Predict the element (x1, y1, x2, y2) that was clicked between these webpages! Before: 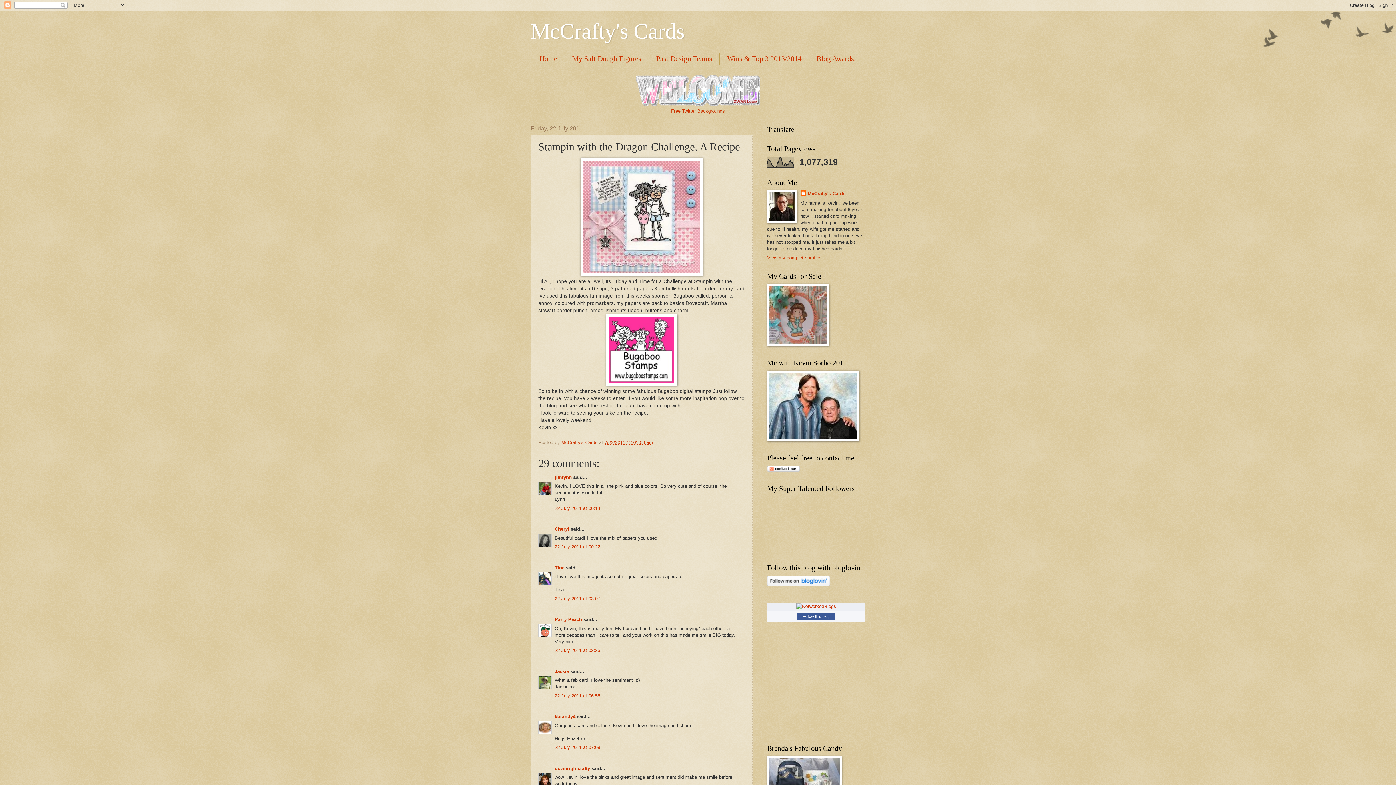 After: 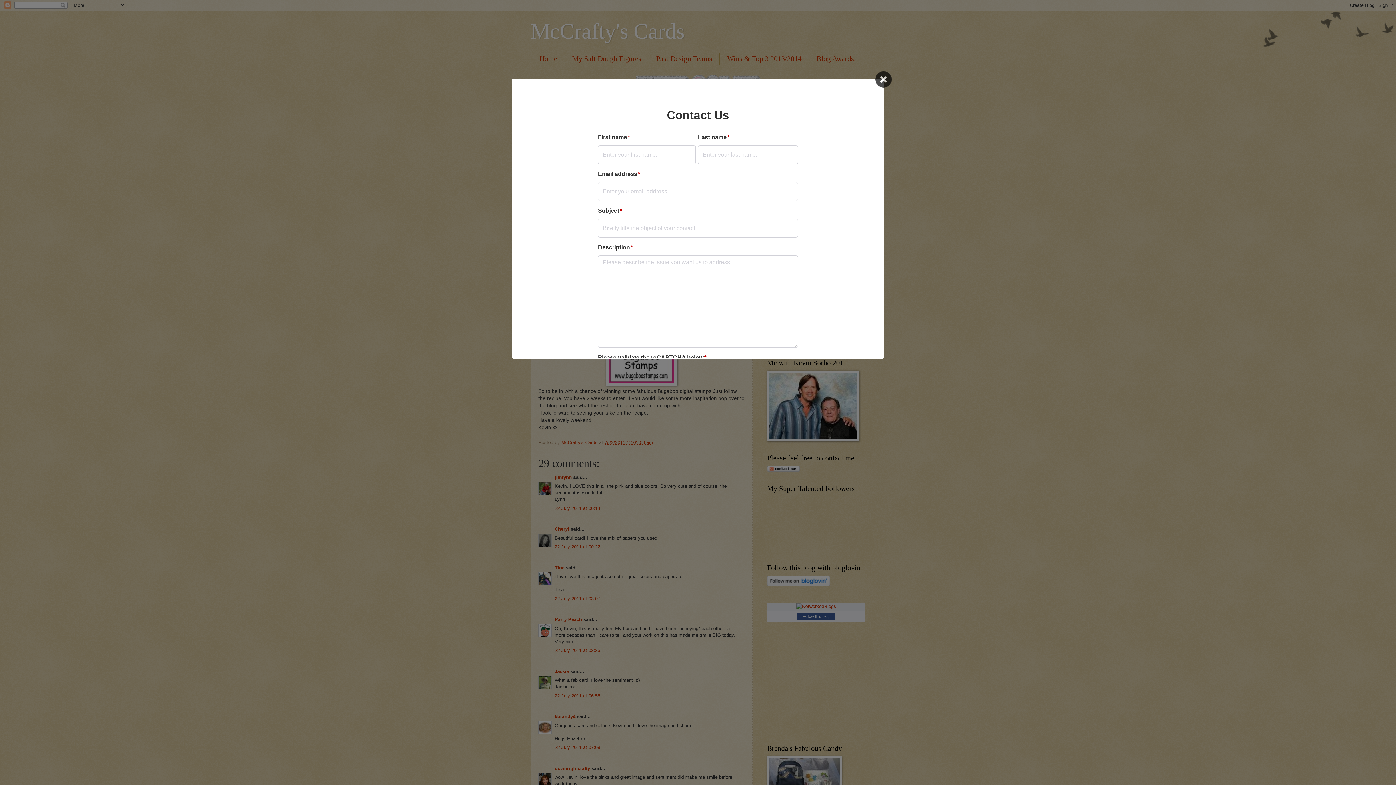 Action: bbox: (767, 467, 800, 473)